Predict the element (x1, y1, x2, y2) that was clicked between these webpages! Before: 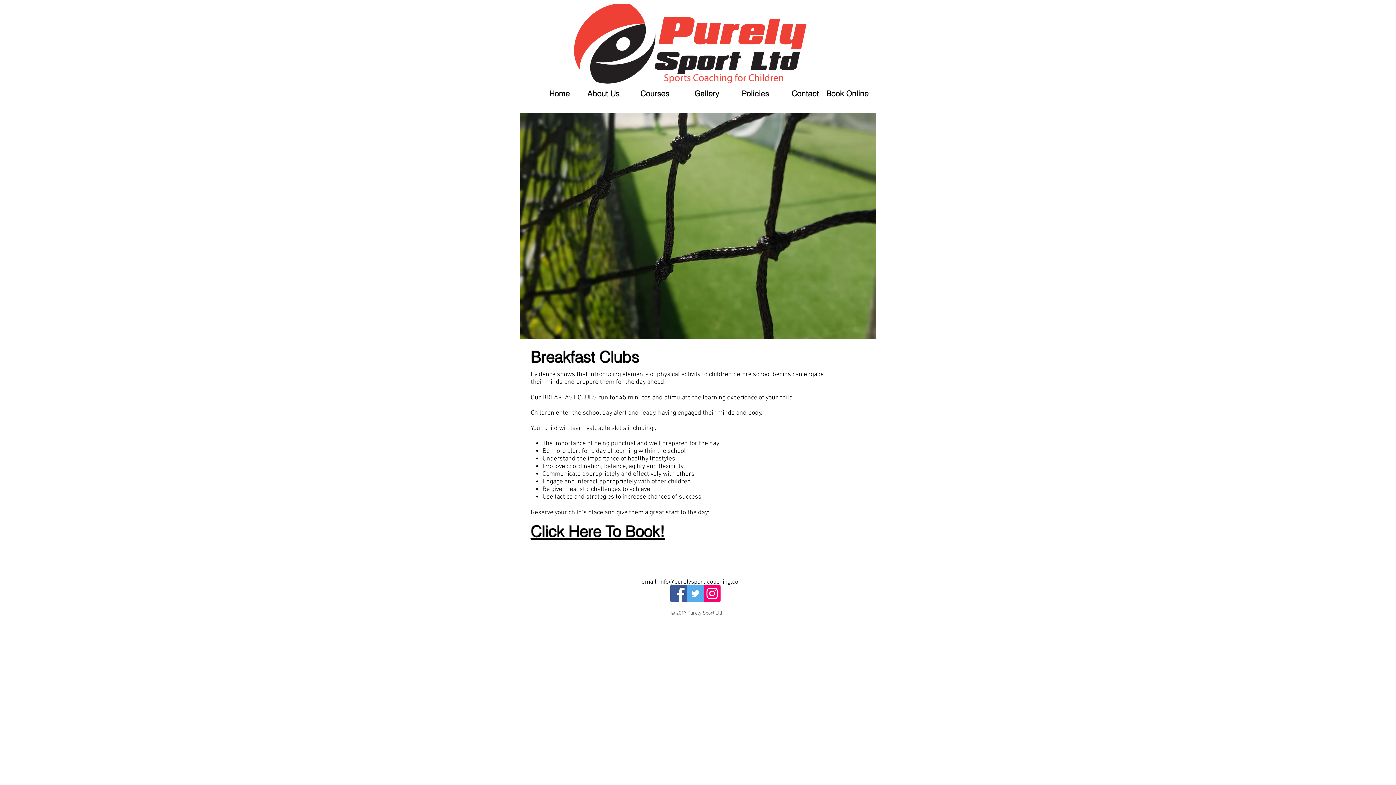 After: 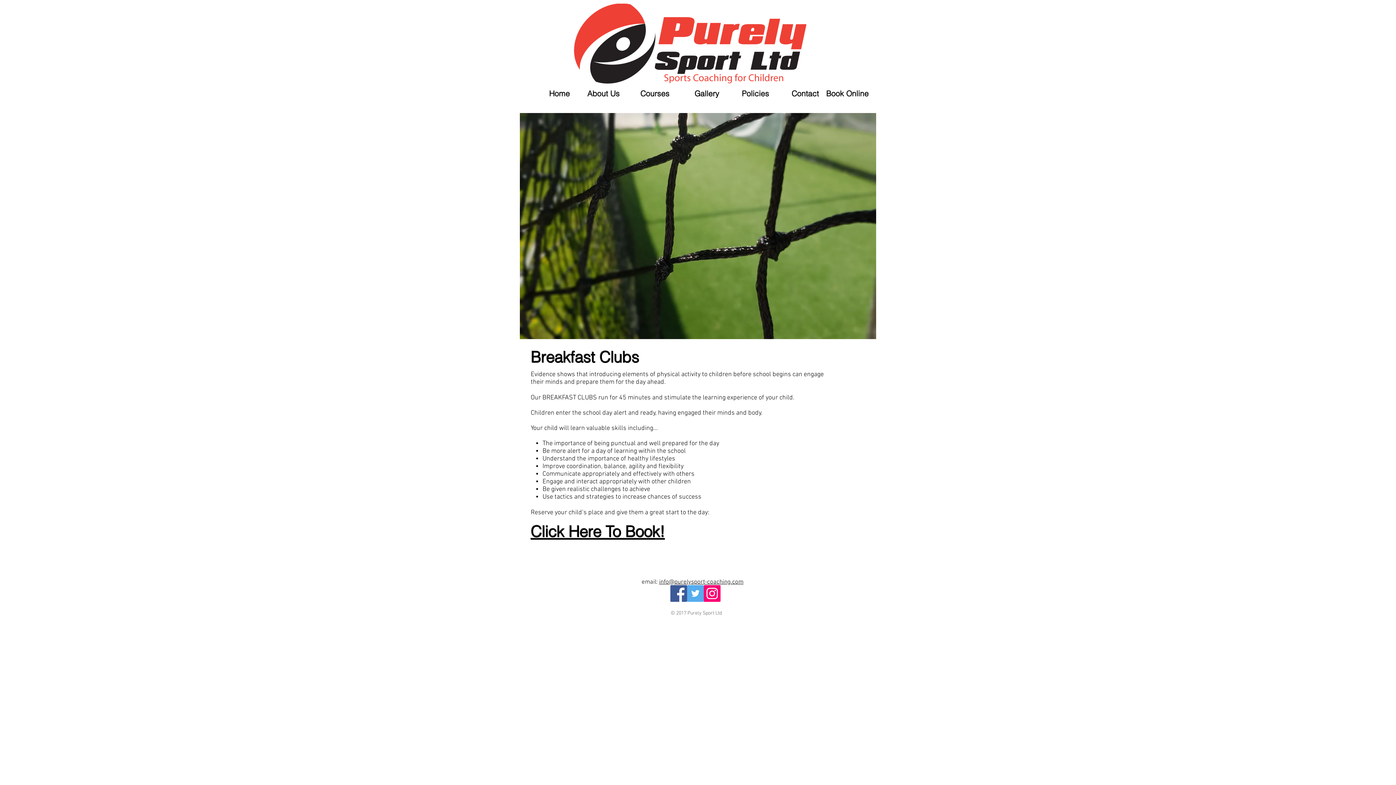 Action: label: info@purelysport-coaching.com bbox: (659, 576, 743, 587)